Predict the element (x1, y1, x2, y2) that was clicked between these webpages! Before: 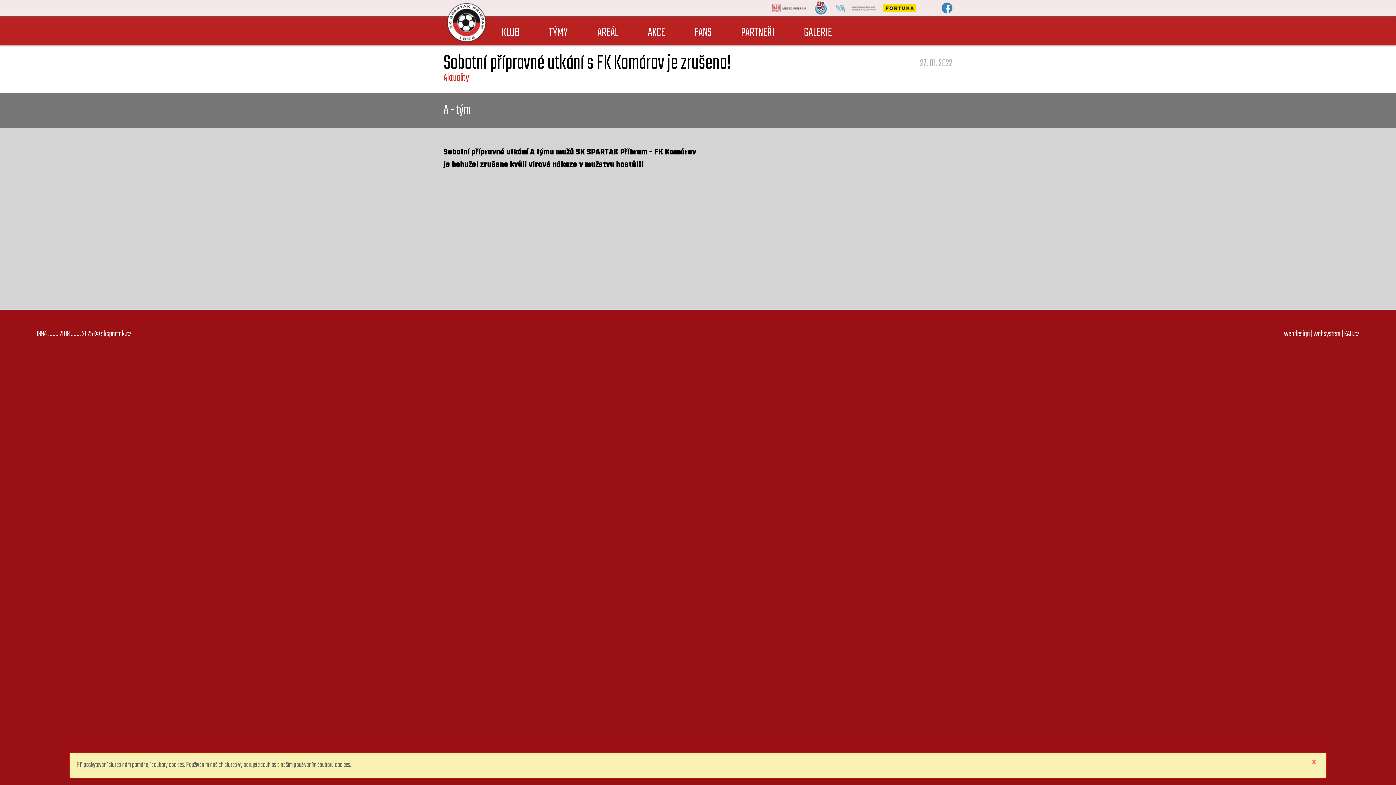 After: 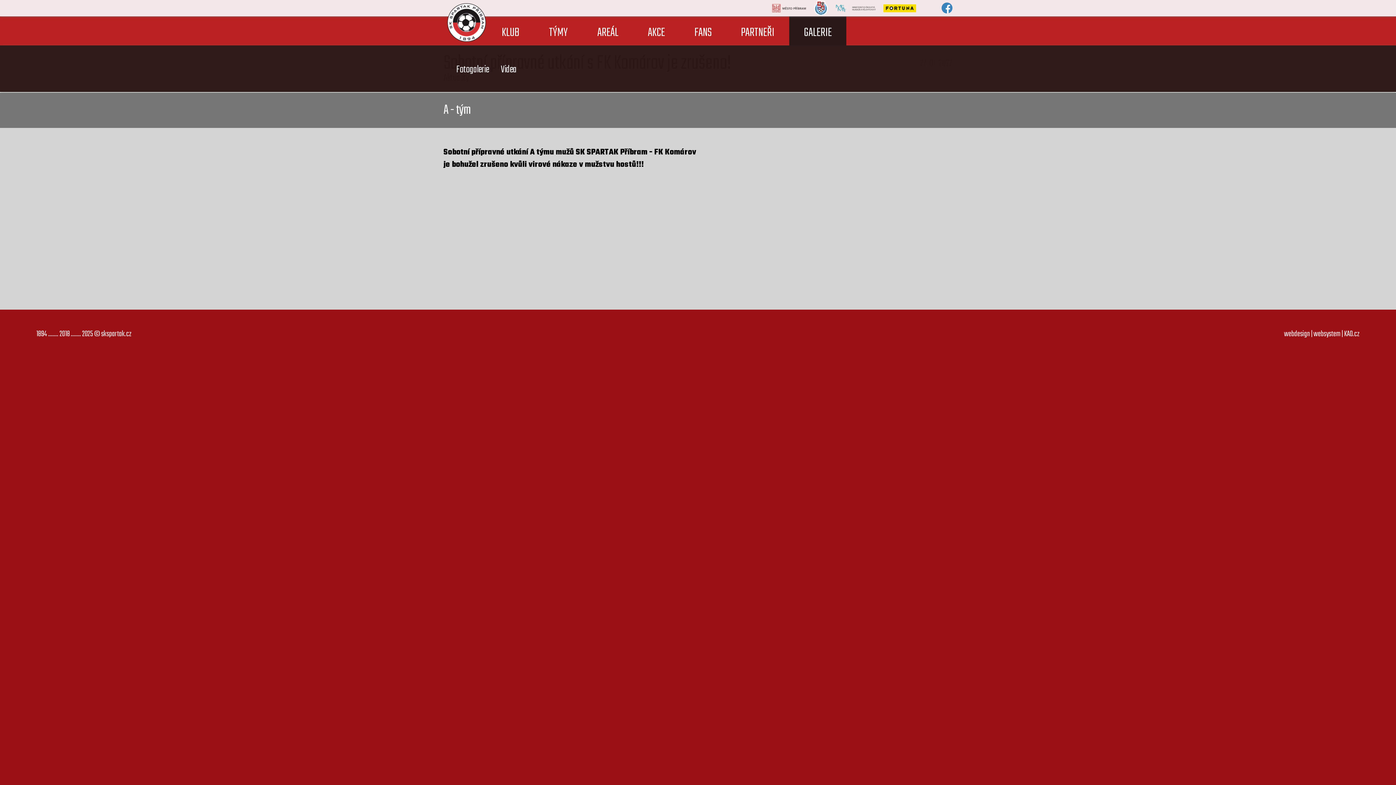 Action: label: GALERIE bbox: (789, 16, 846, 45)